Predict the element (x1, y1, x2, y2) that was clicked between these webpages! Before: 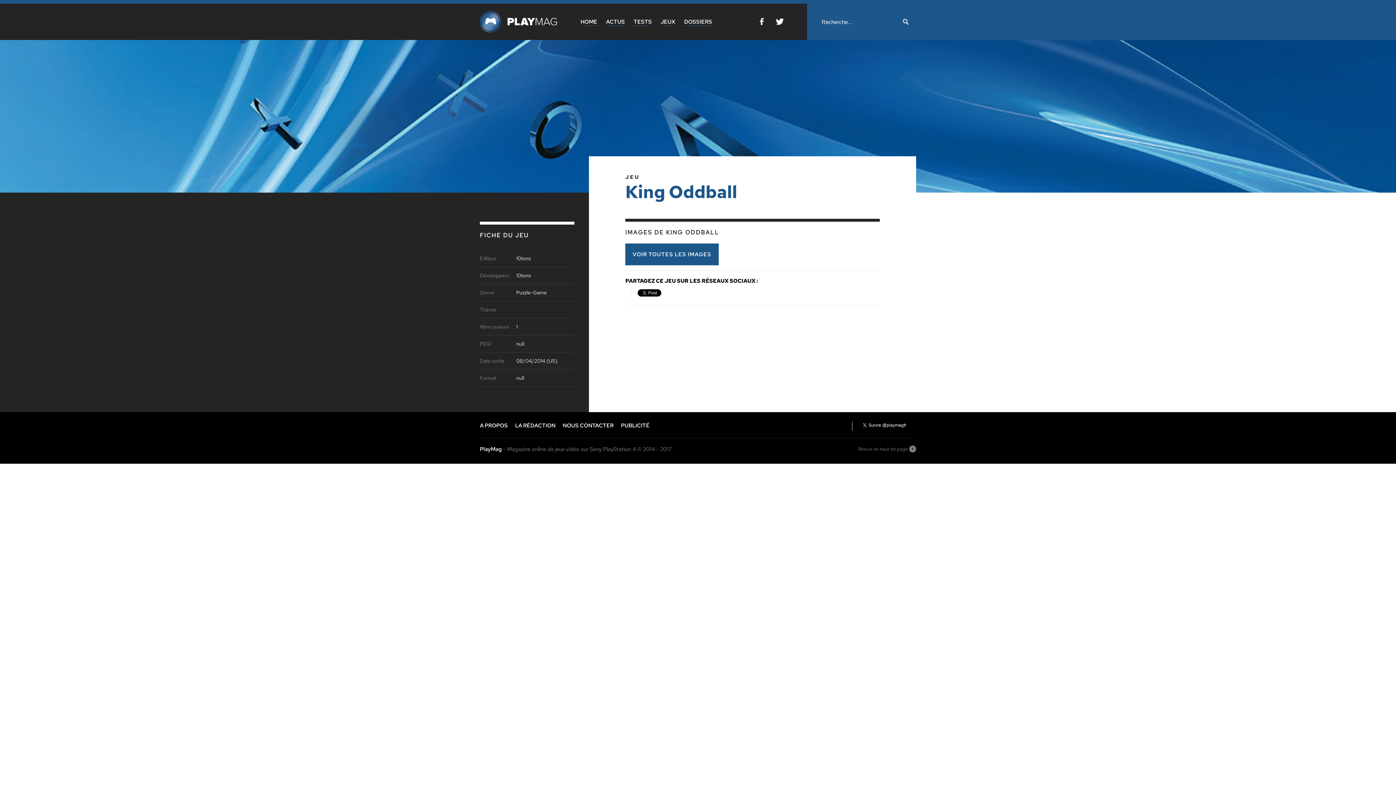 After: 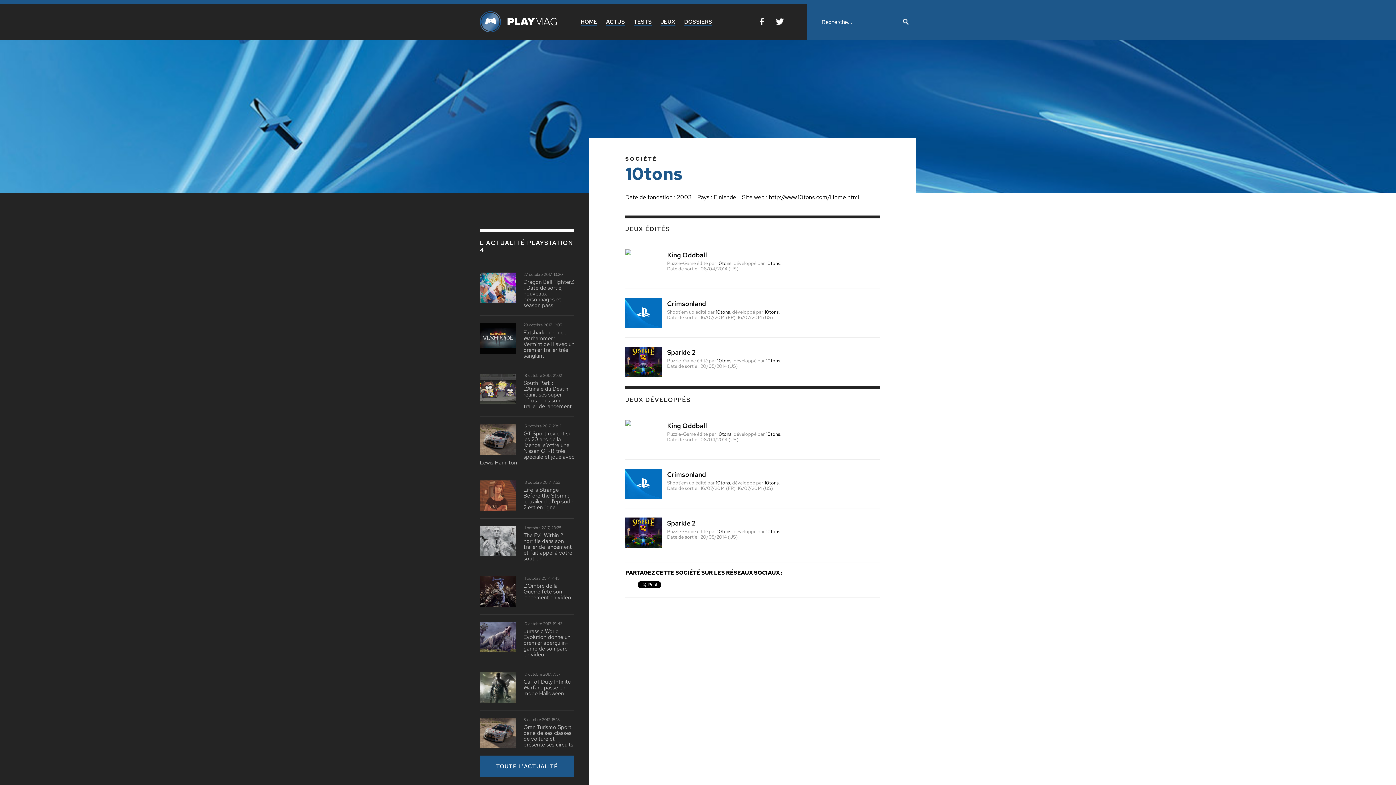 Action: bbox: (516, 255, 574, 261) label: 10tons